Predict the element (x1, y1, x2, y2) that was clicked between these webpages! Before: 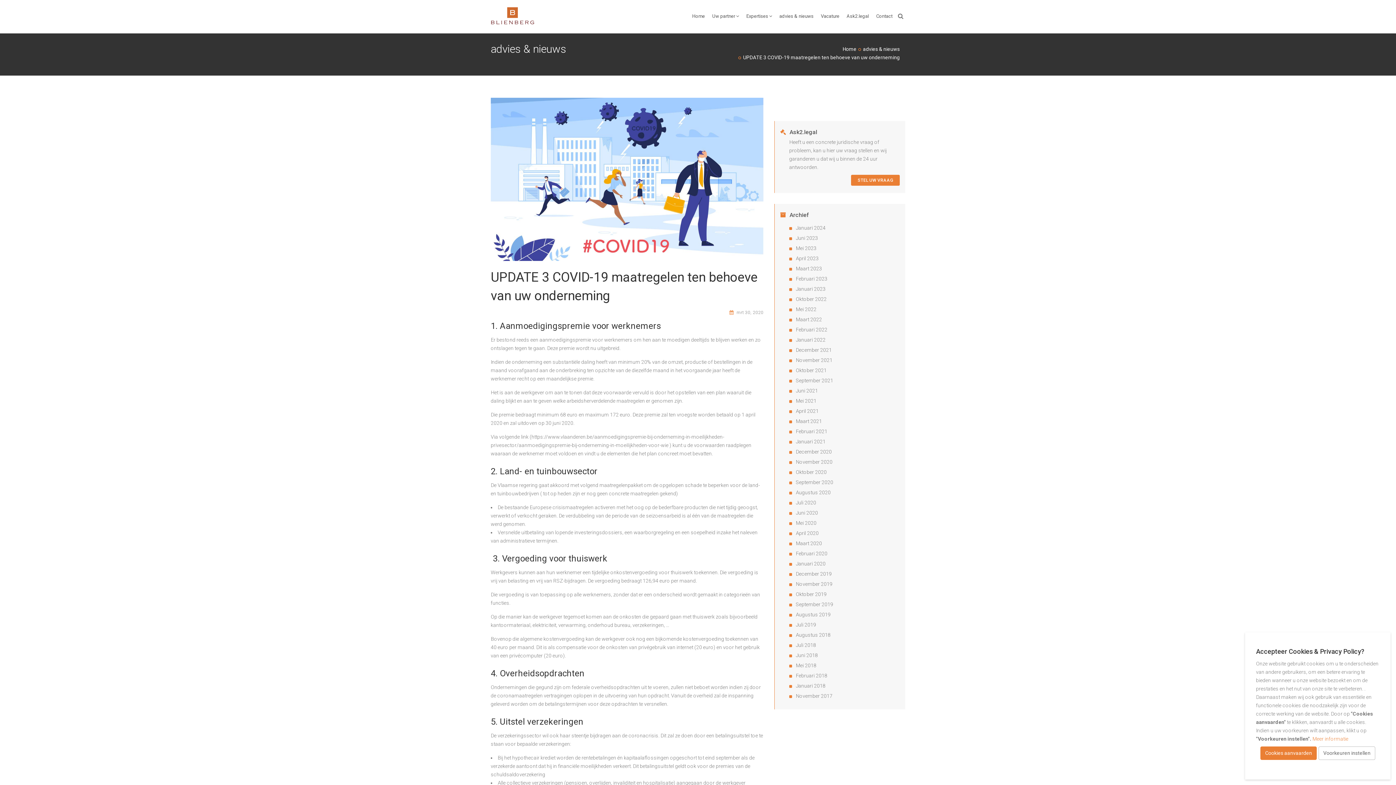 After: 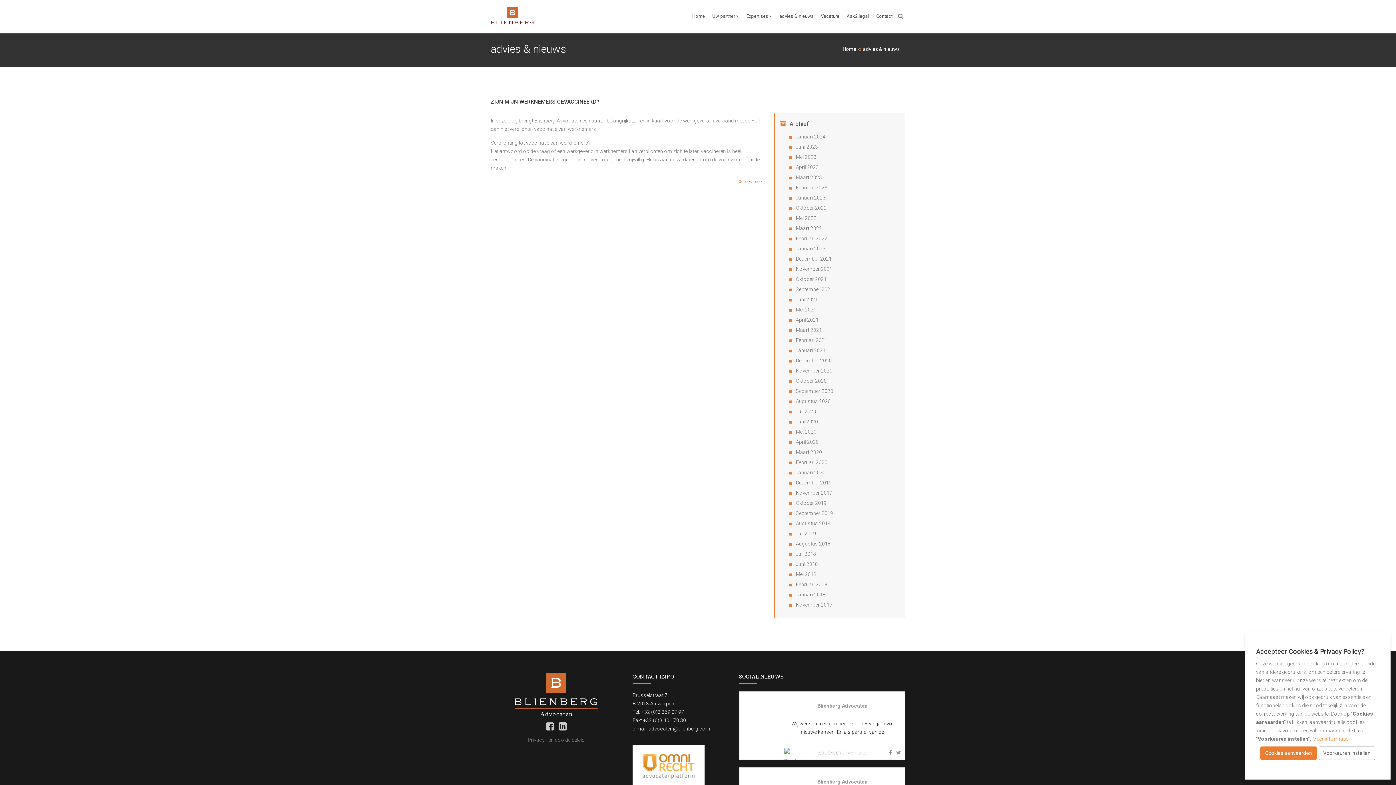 Action: label: September 2021 bbox: (796, 377, 833, 383)